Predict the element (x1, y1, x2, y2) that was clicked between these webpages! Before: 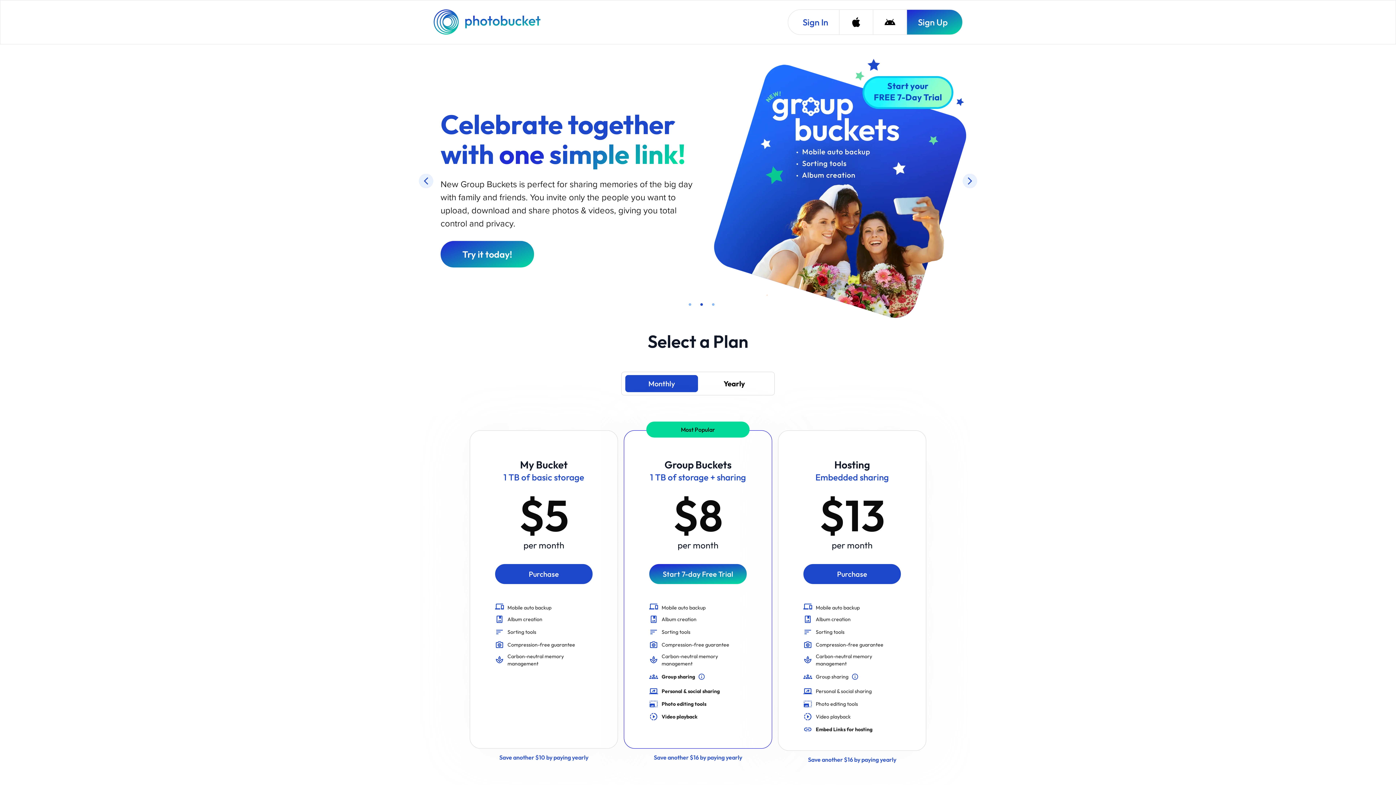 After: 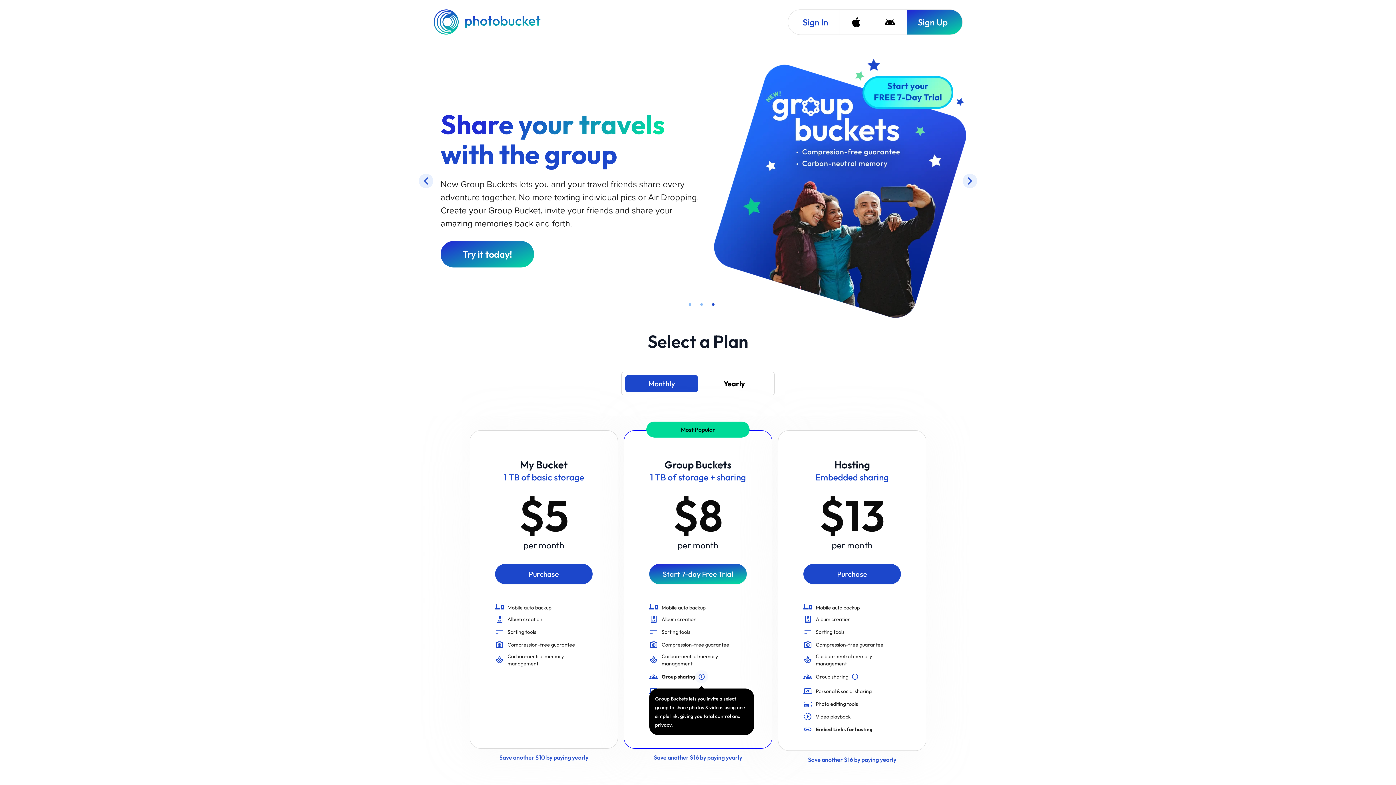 Action: bbox: (695, 569, 708, 582) label: Group Buckets lets you invite a select group to share photos & videos using one simple link, giving you total control and privacy.